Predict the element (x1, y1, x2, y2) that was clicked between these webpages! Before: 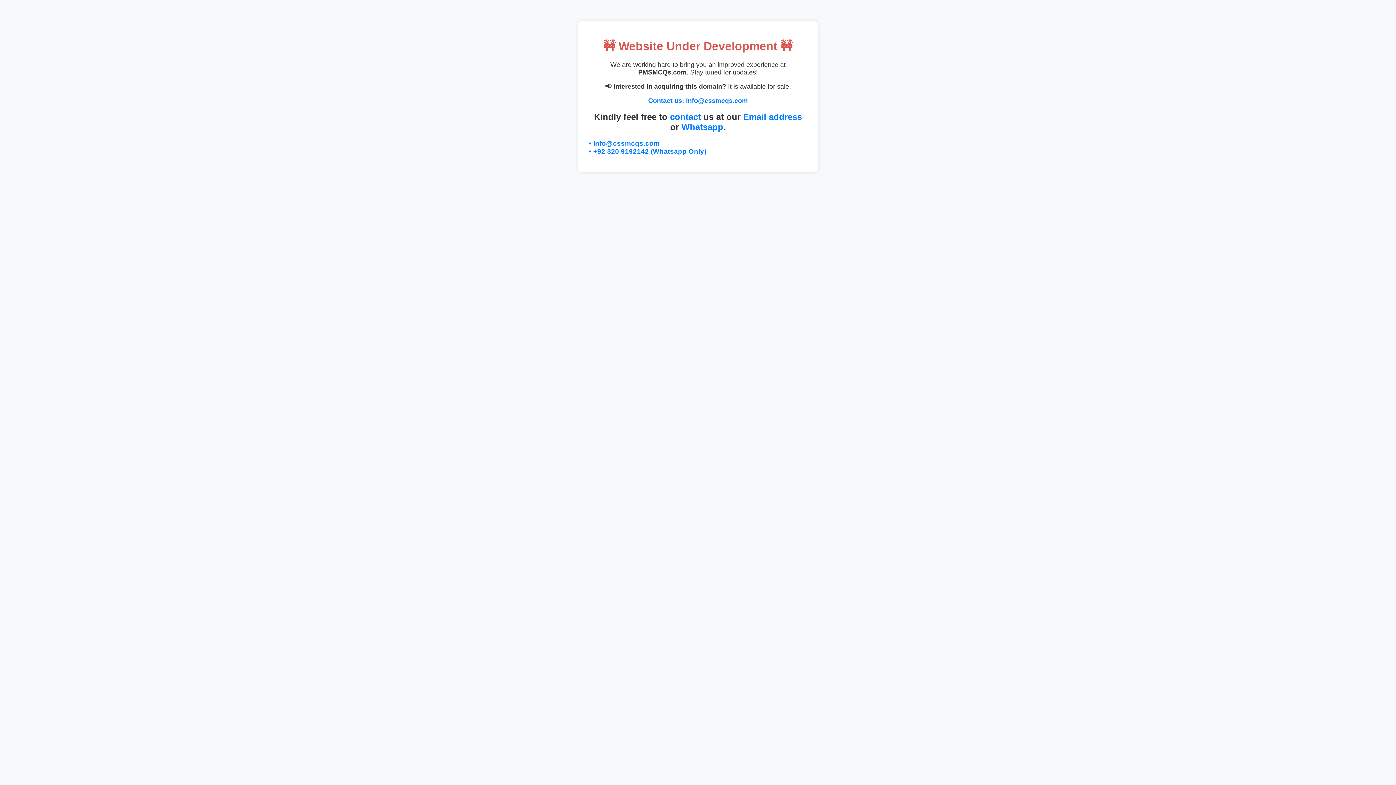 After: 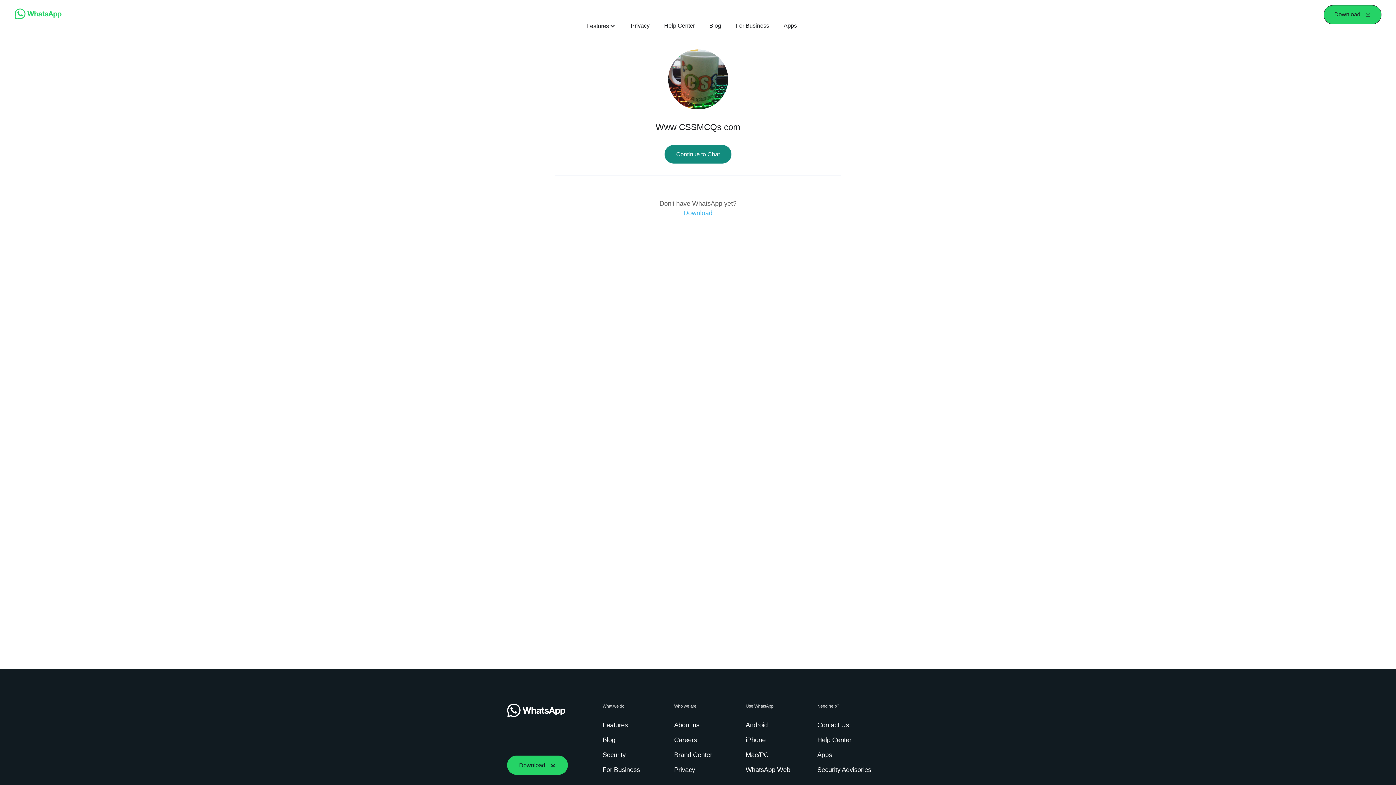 Action: bbox: (681, 122, 723, 131) label: Whatsapp